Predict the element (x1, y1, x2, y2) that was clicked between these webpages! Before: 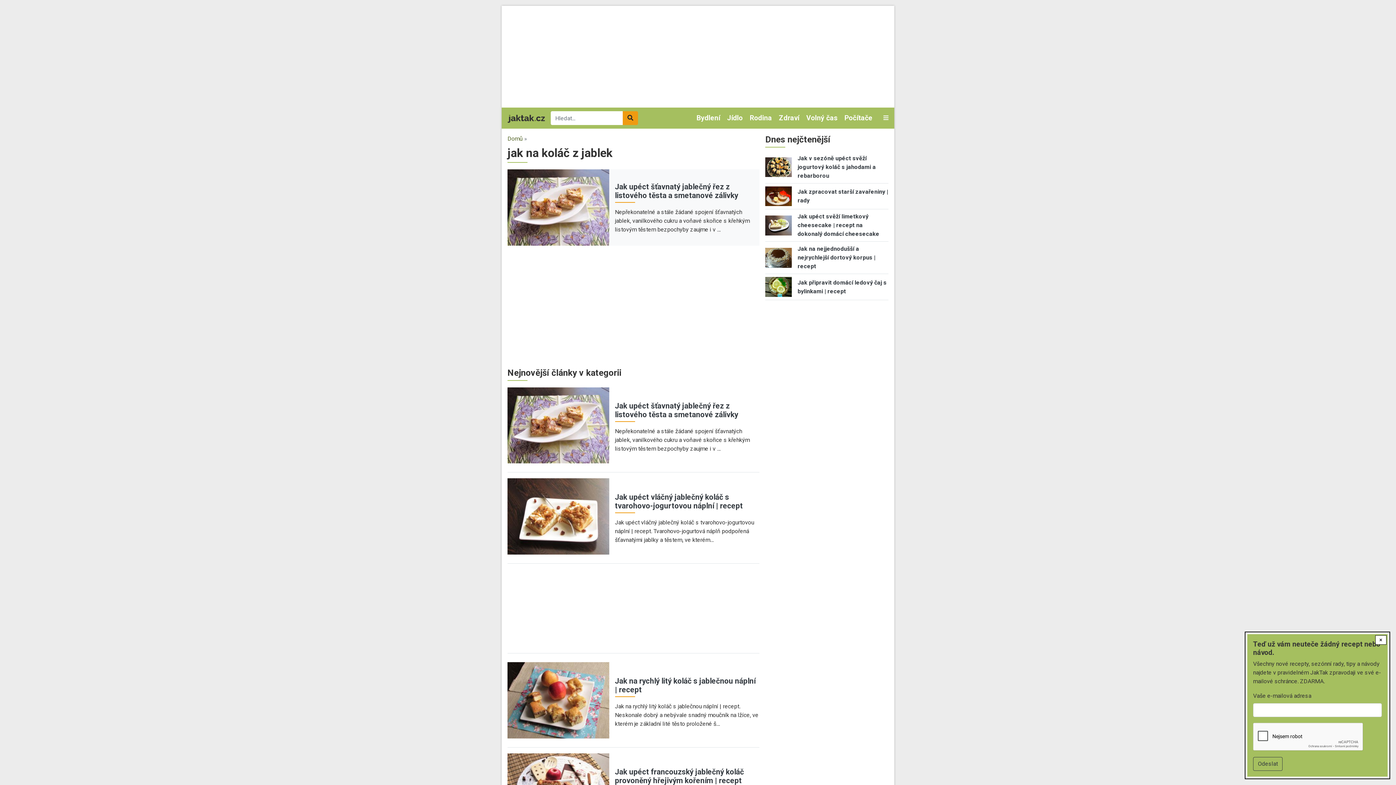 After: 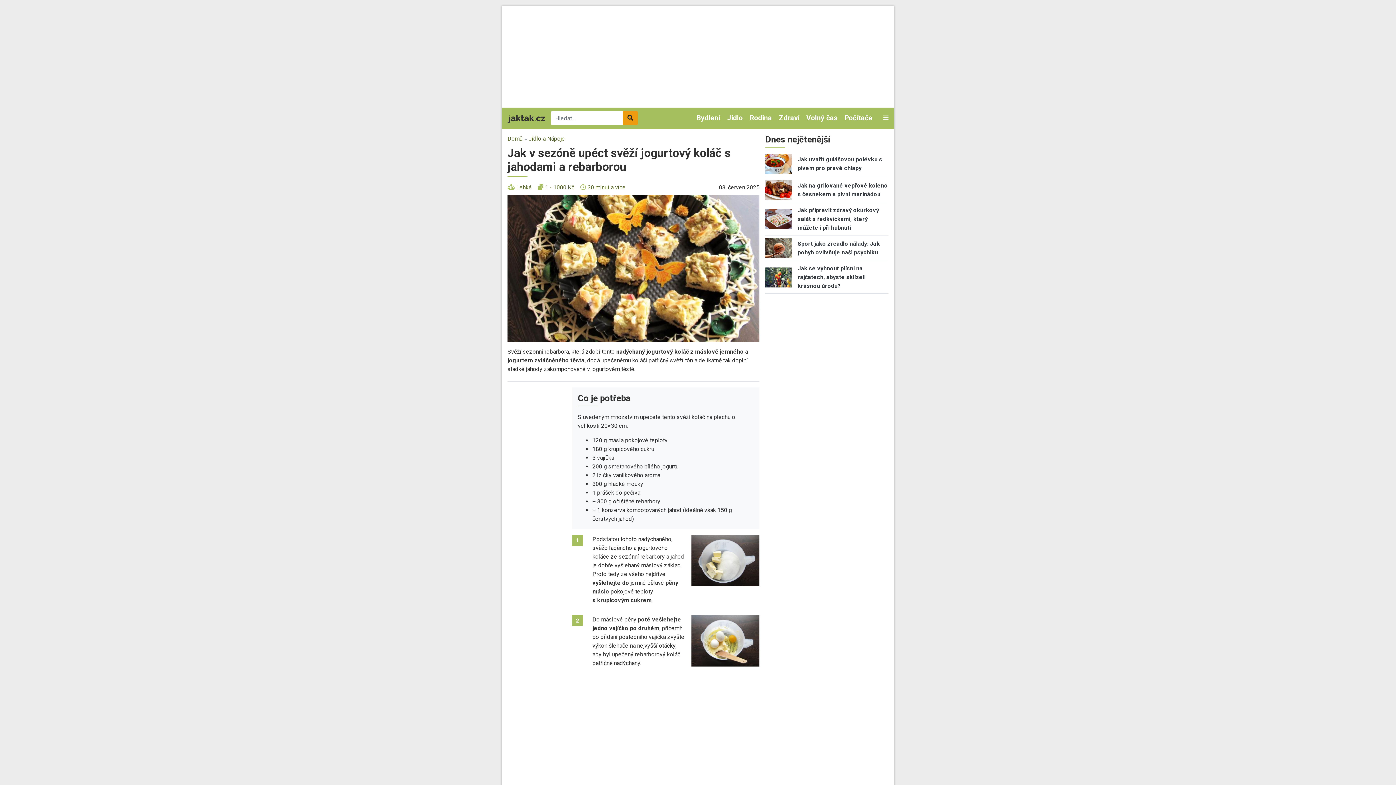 Action: bbox: (765, 163, 791, 170)